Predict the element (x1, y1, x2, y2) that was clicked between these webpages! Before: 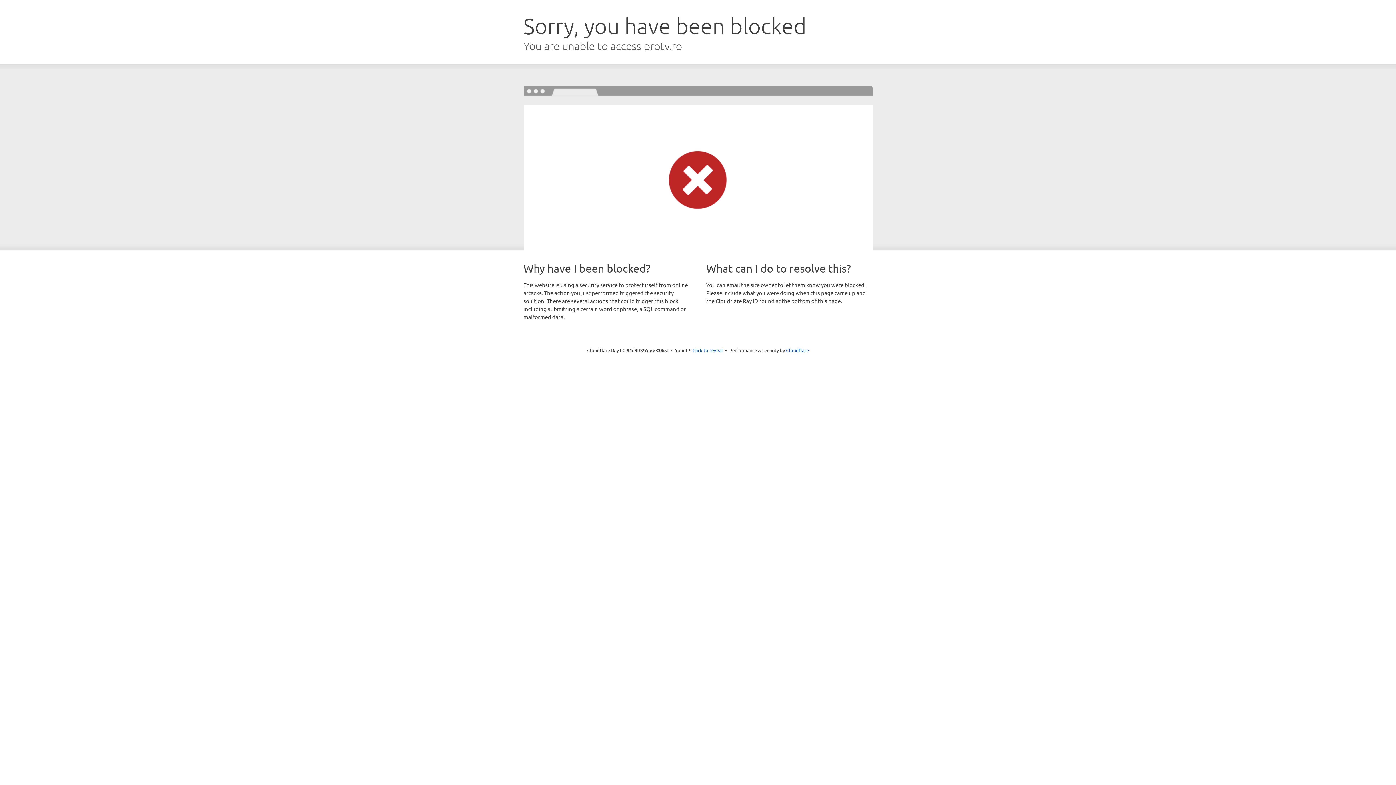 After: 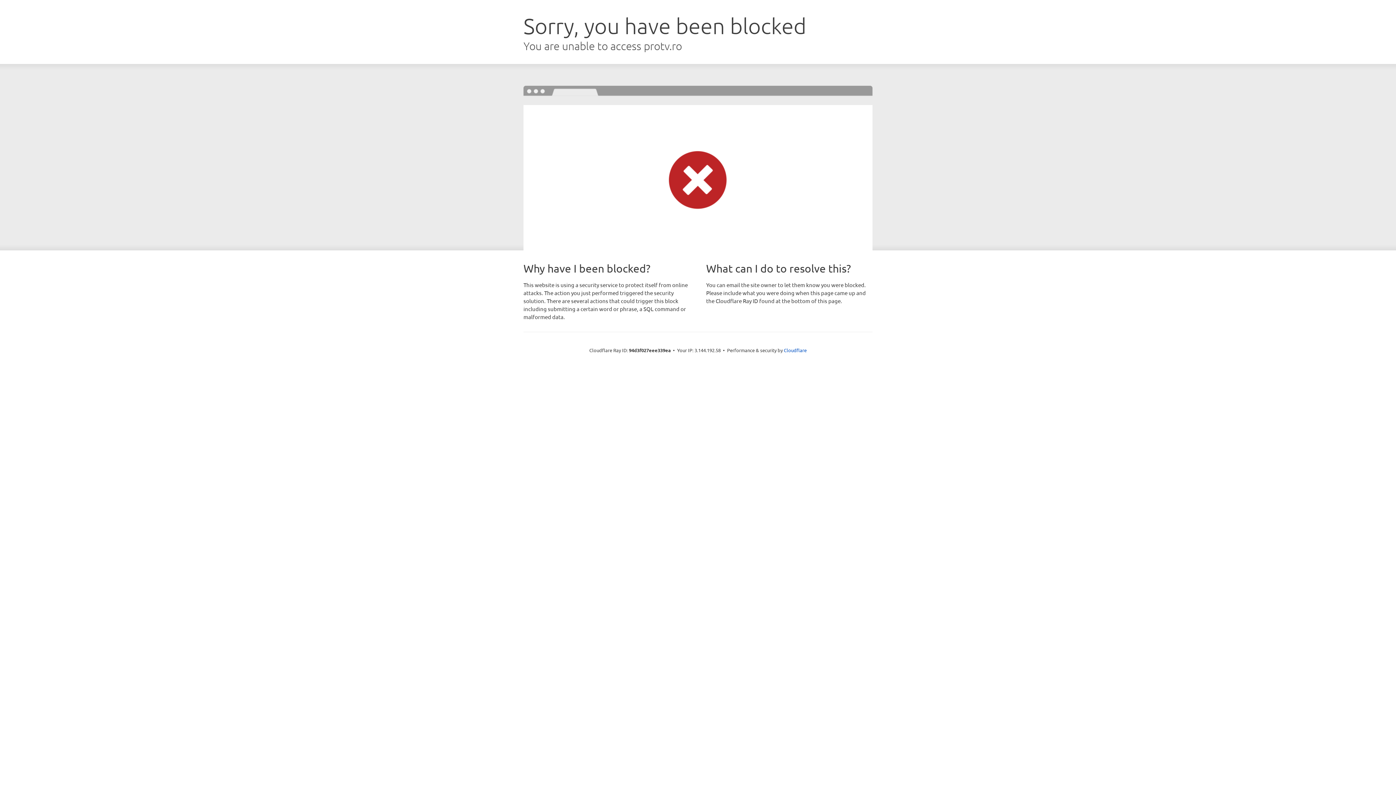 Action: bbox: (692, 346, 723, 353) label: Click to reveal